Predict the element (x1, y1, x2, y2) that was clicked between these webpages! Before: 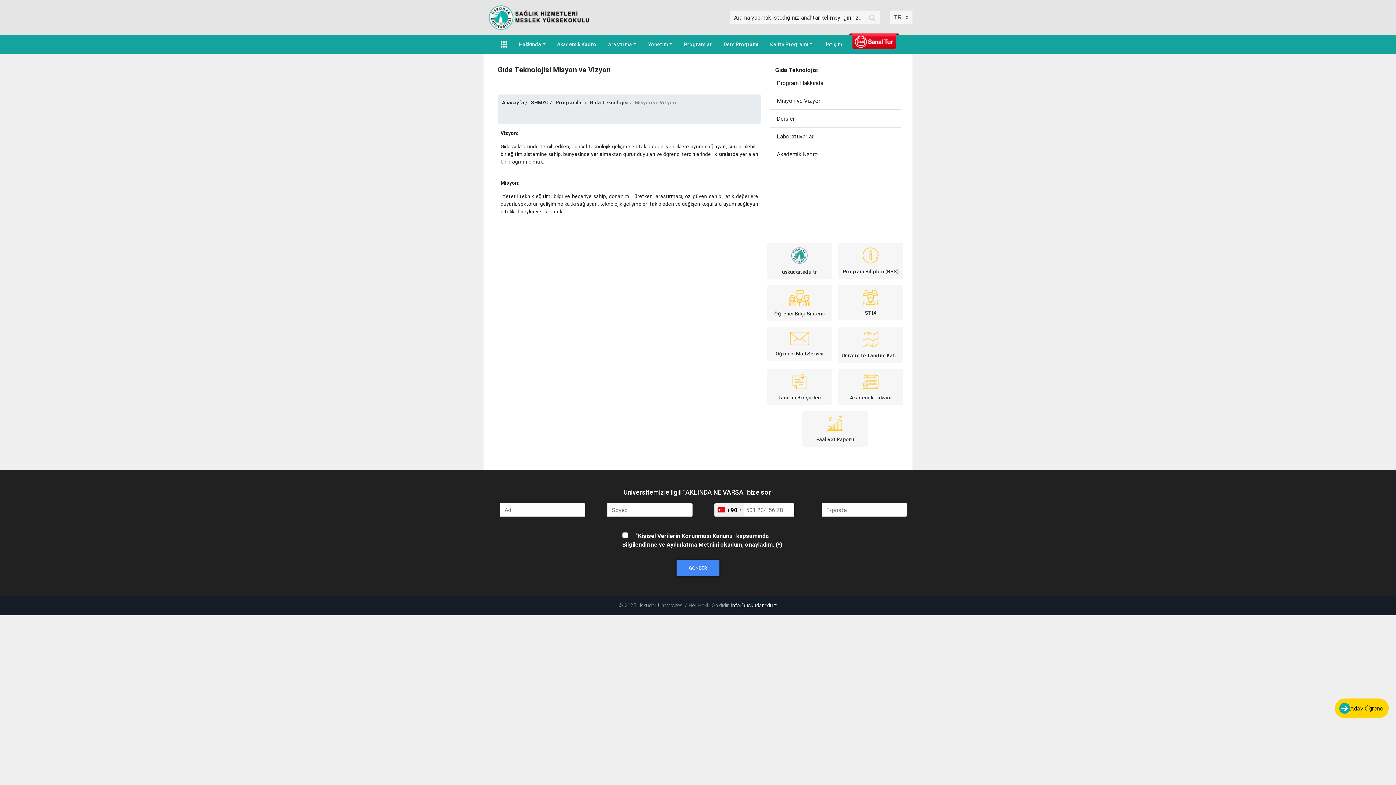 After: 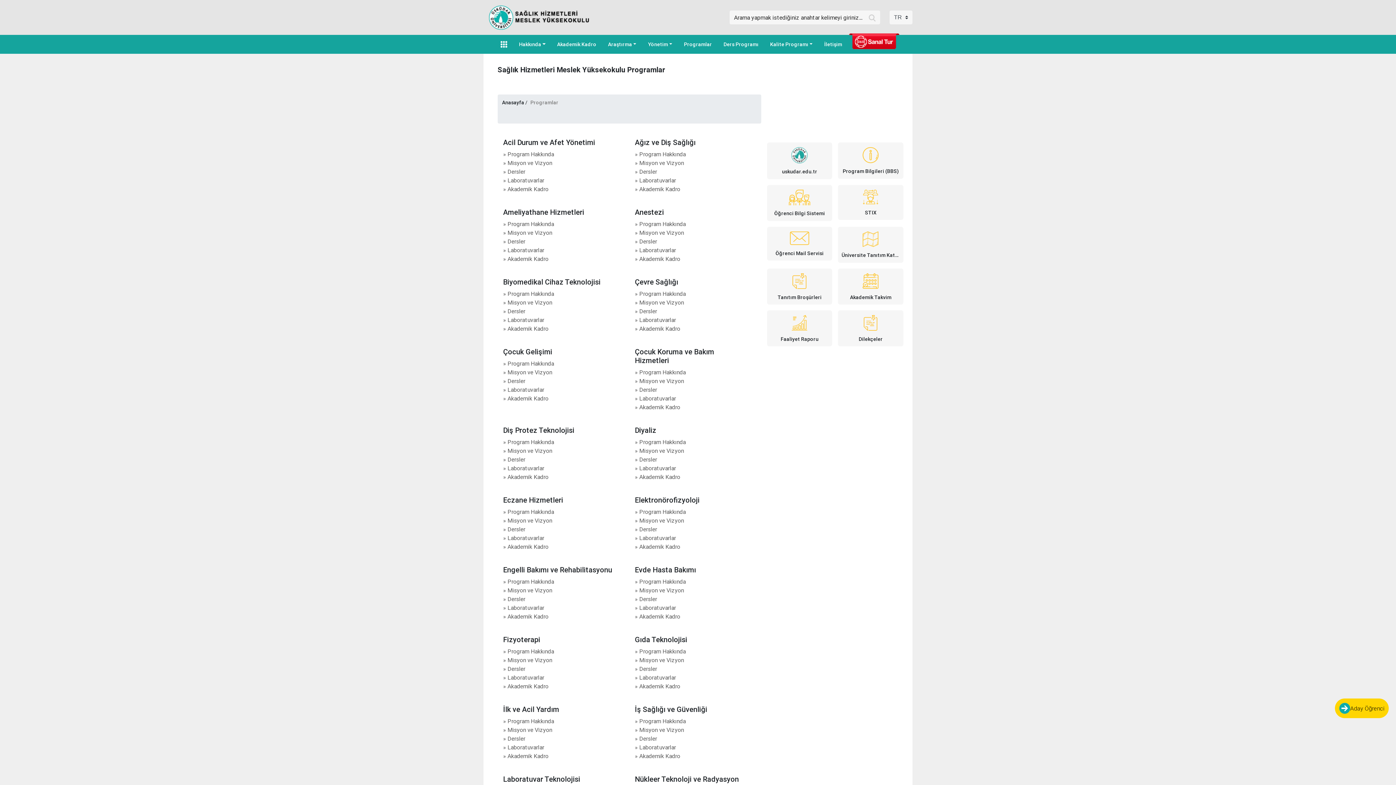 Action: bbox: (555, 99, 584, 105) label: Programlar 